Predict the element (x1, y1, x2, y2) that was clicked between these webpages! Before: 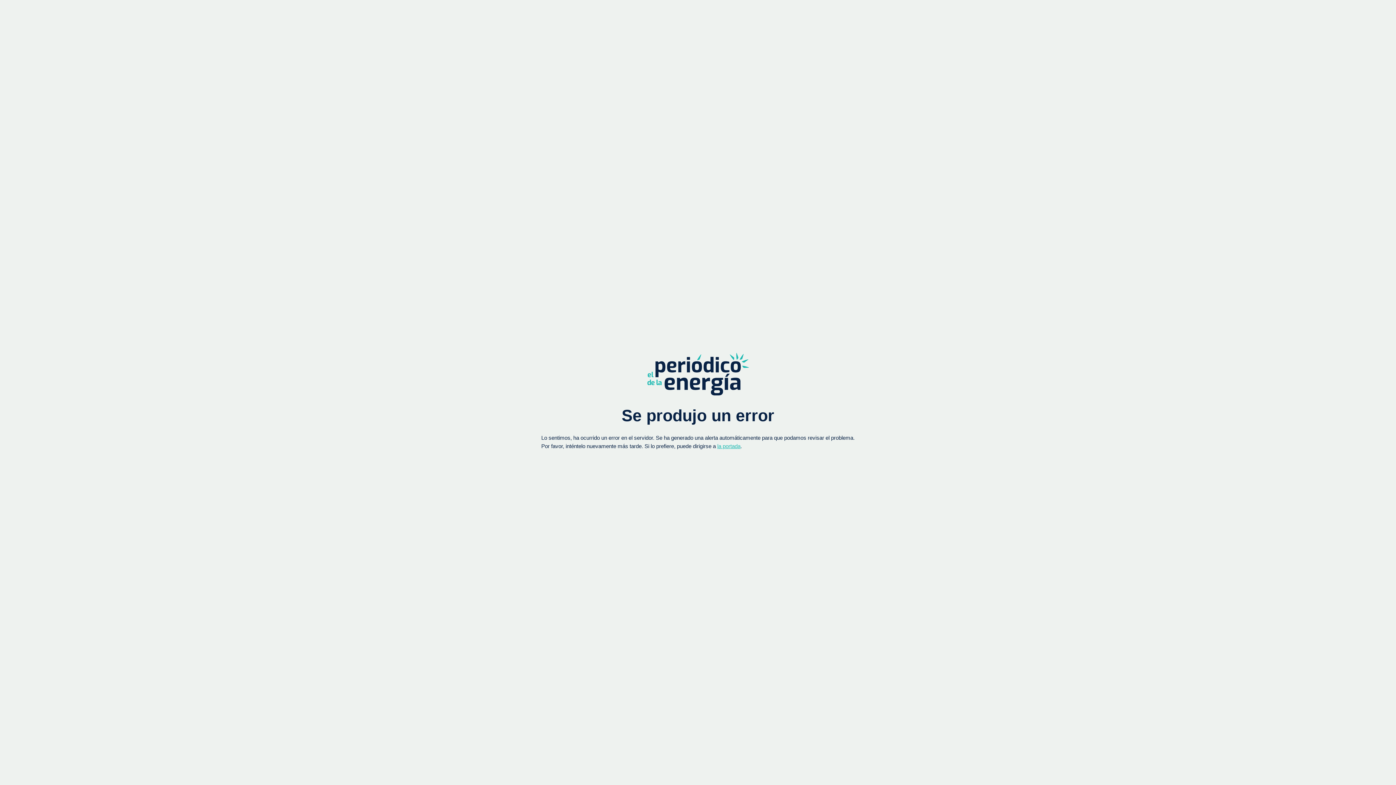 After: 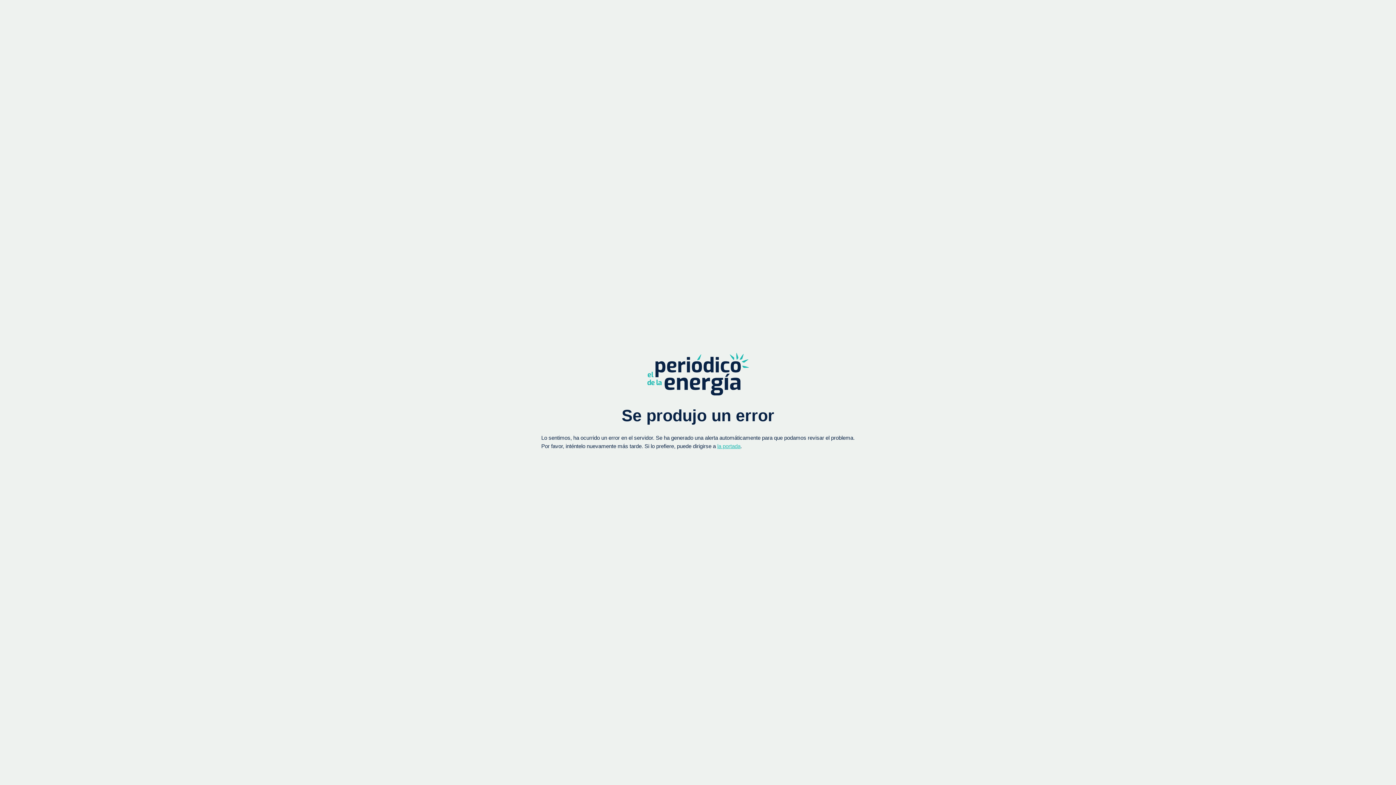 Action: bbox: (647, 352, 749, 395)